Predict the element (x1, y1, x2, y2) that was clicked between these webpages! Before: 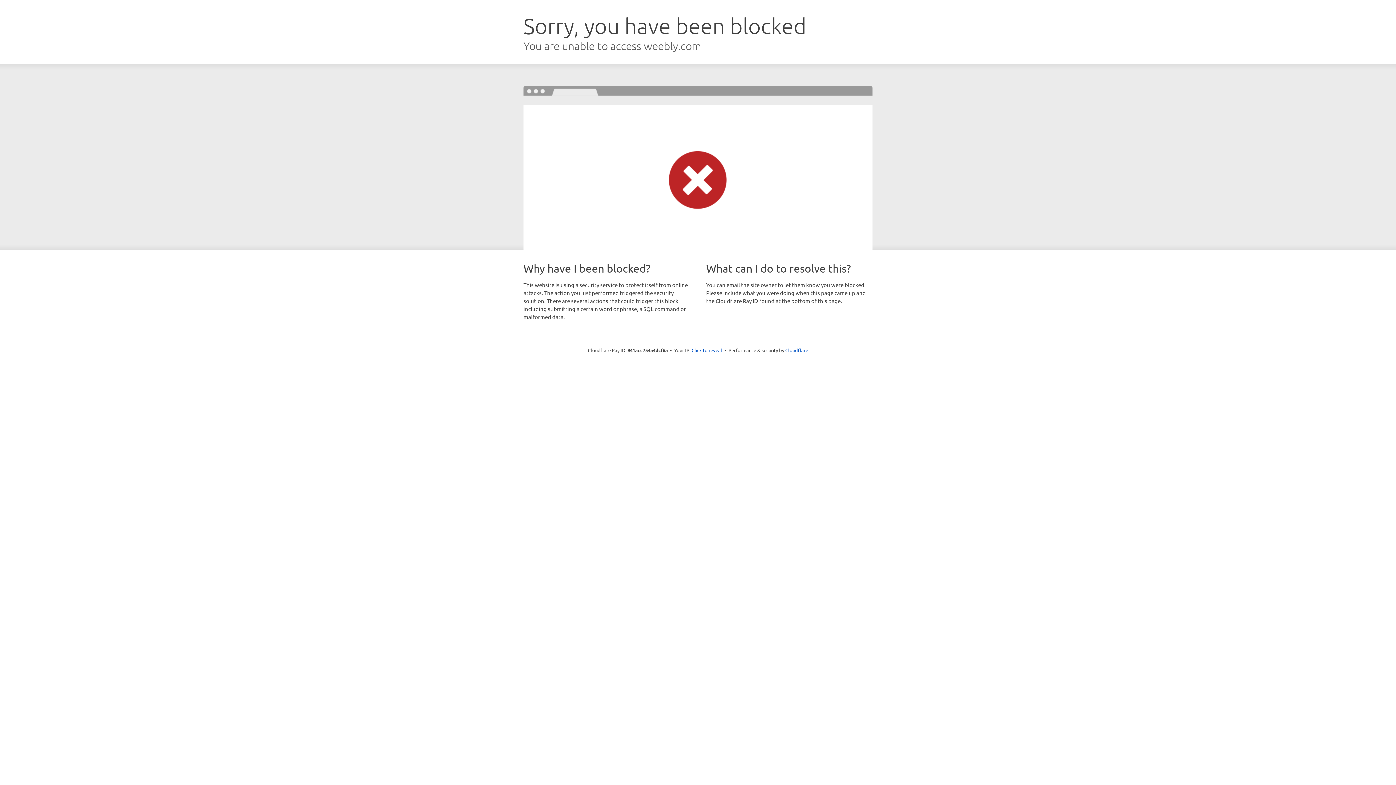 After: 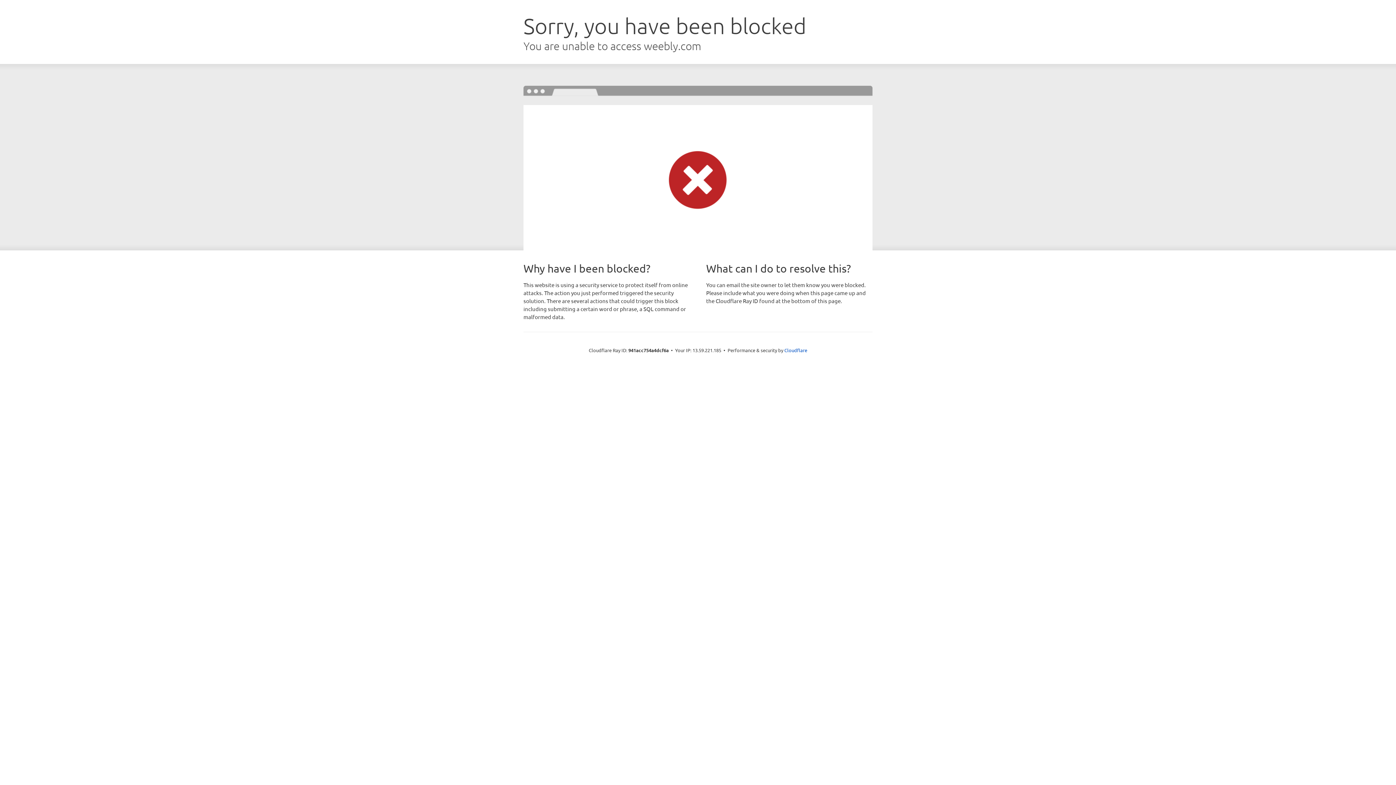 Action: bbox: (691, 346, 722, 353) label: Click to reveal